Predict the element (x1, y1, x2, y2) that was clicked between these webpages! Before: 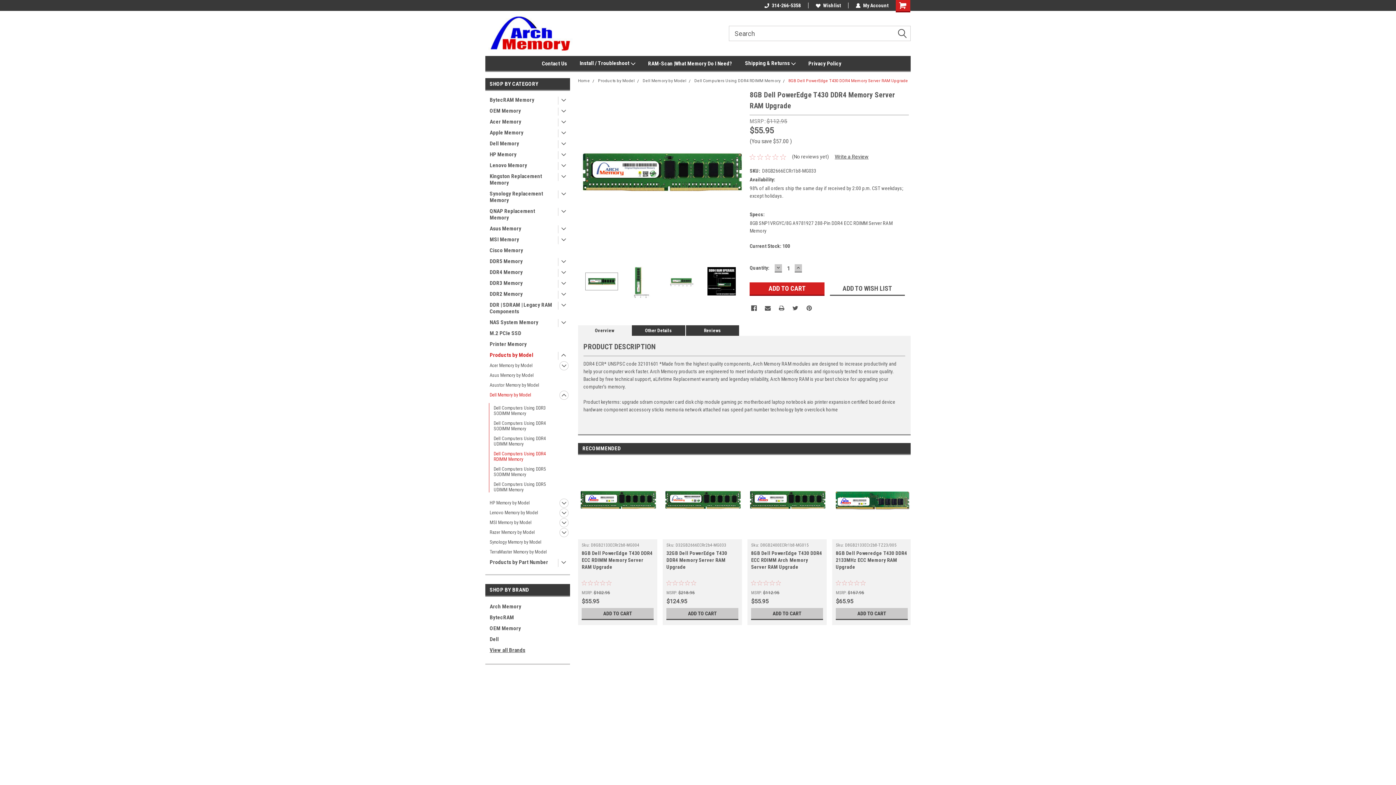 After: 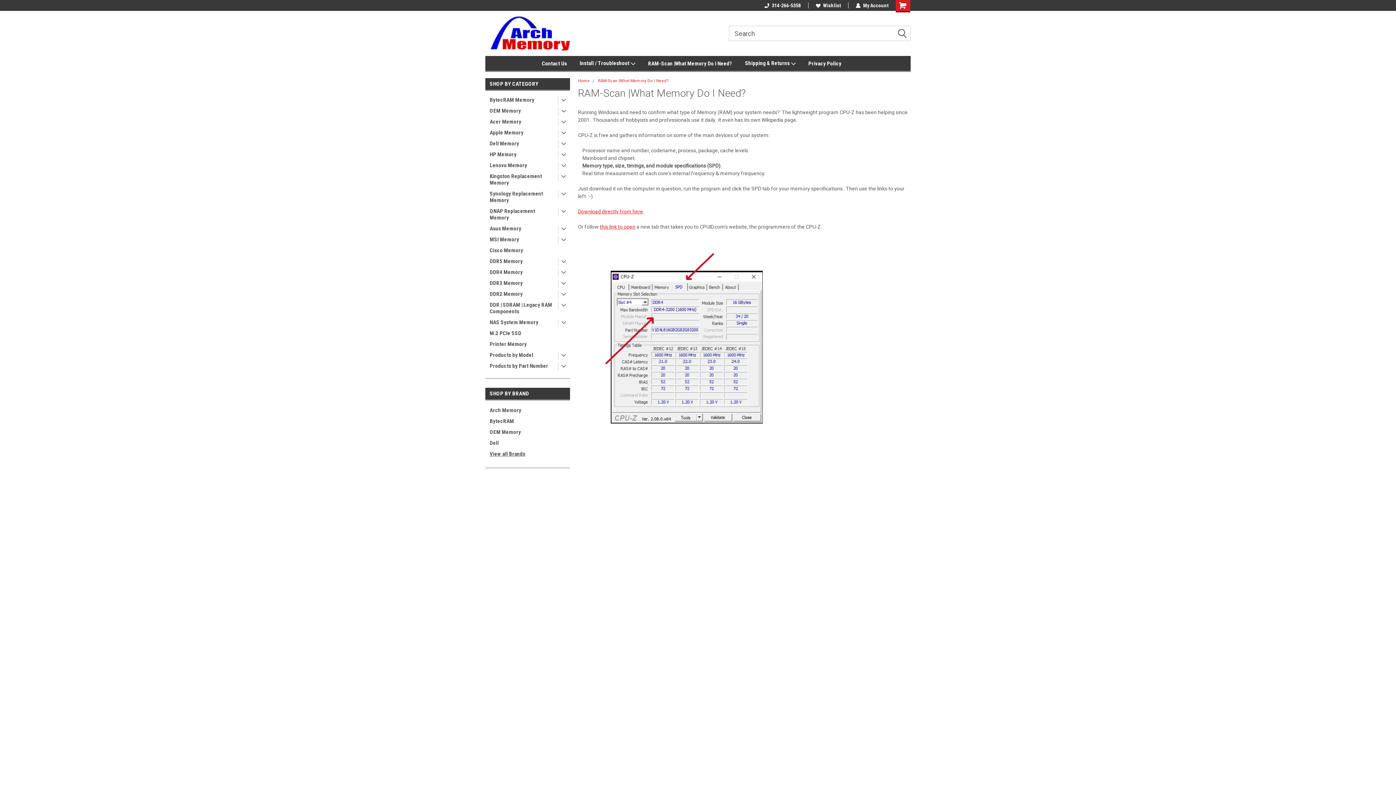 Action: label: RAM-Scan |What Memory Do I Need? bbox: (648, 56, 745, 70)